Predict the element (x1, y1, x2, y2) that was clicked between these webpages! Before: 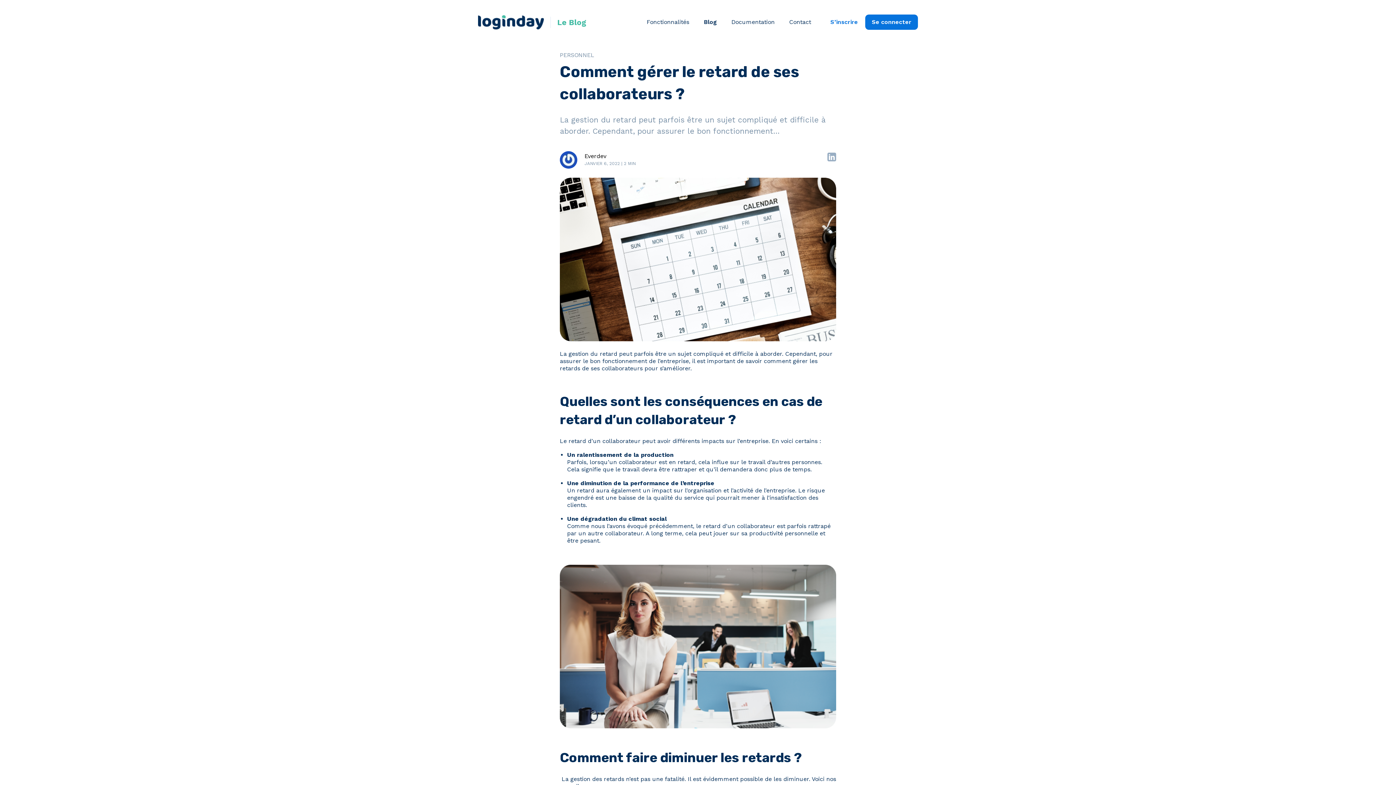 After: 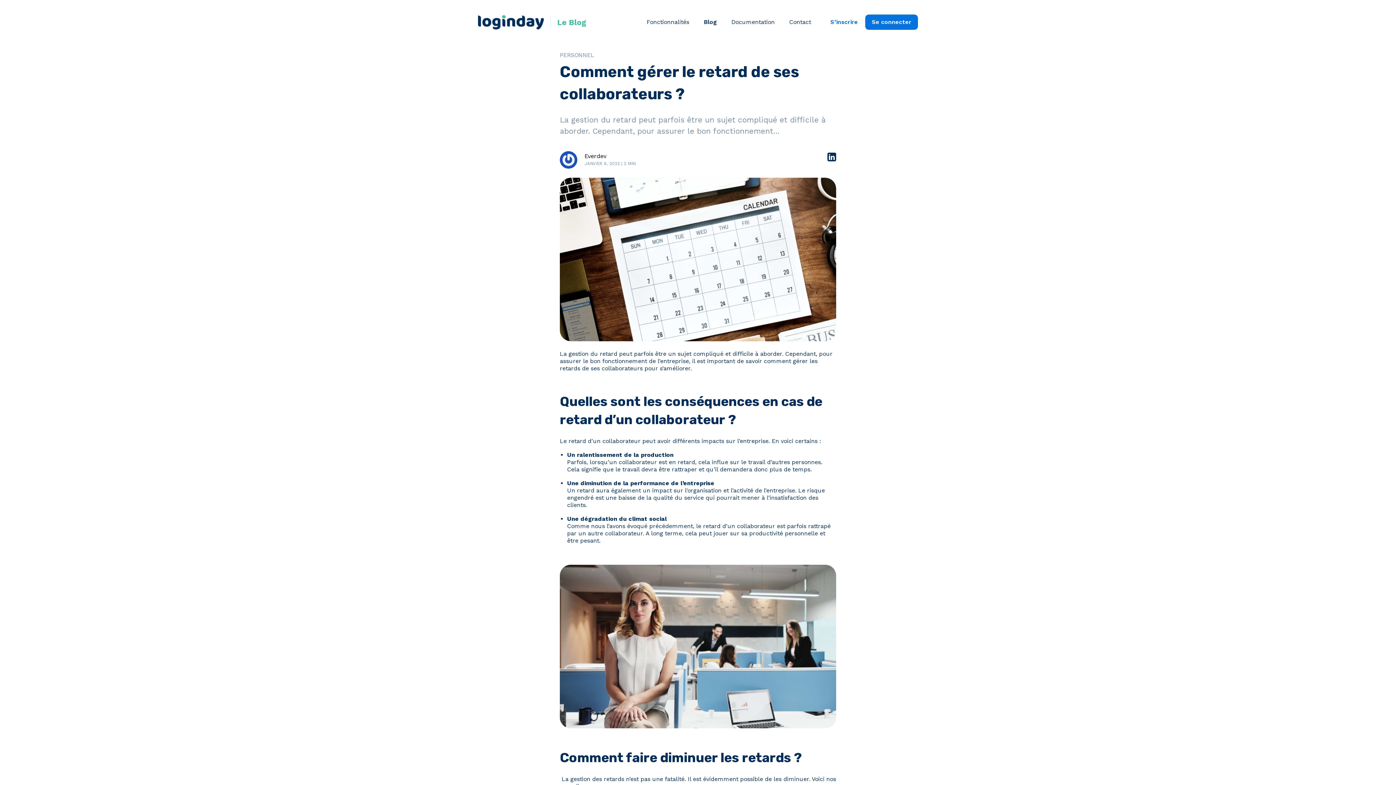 Action: bbox: (827, 152, 836, 162)